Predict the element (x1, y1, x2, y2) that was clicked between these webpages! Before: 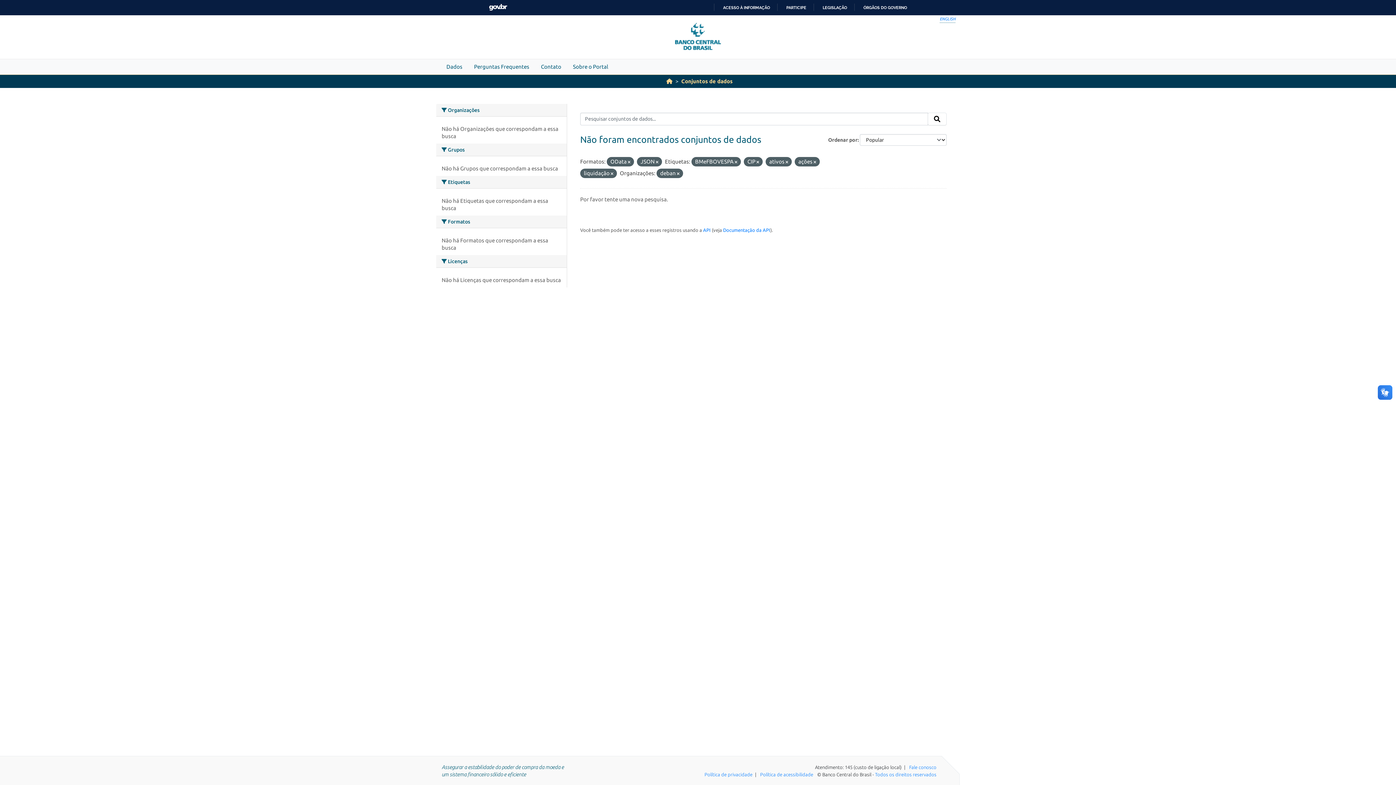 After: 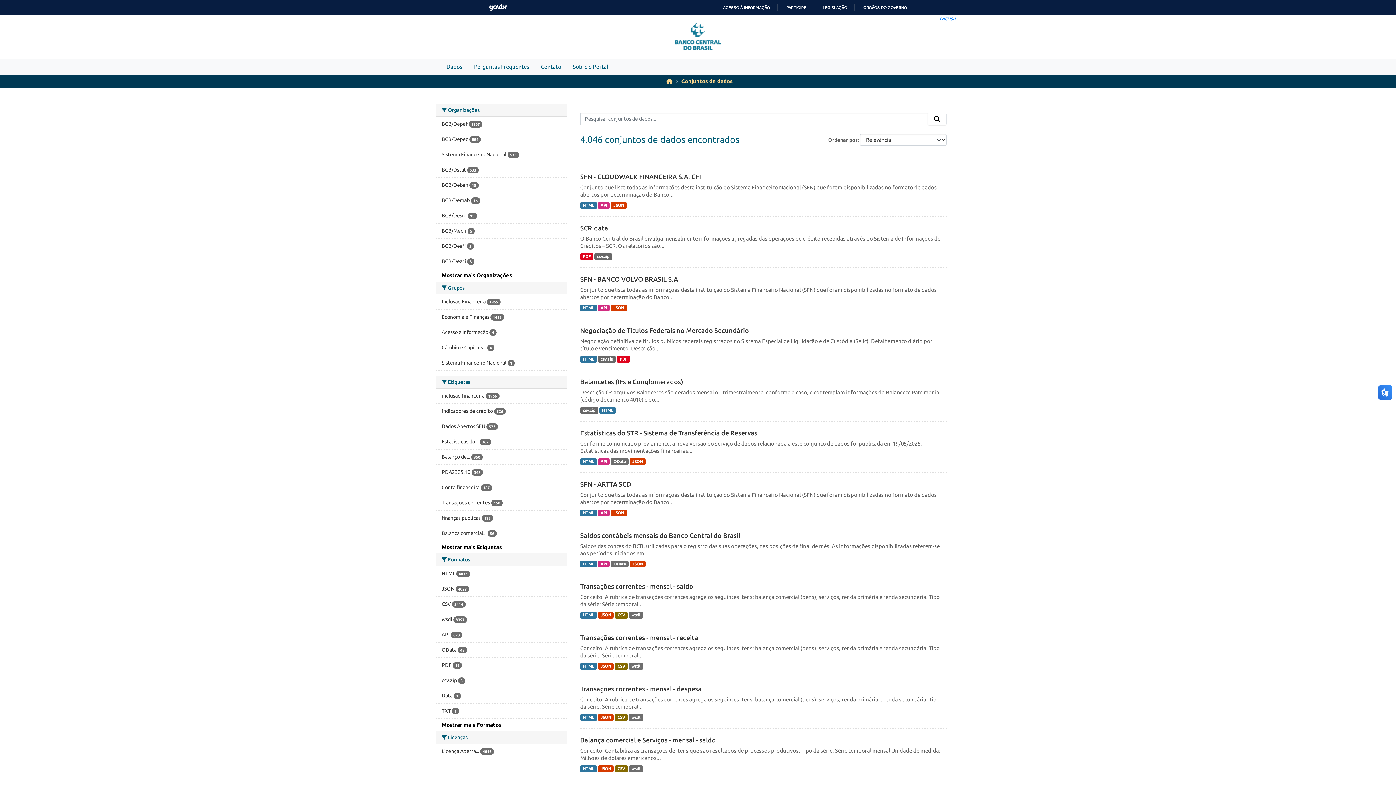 Action: bbox: (440, 59, 468, 74) label: Dados